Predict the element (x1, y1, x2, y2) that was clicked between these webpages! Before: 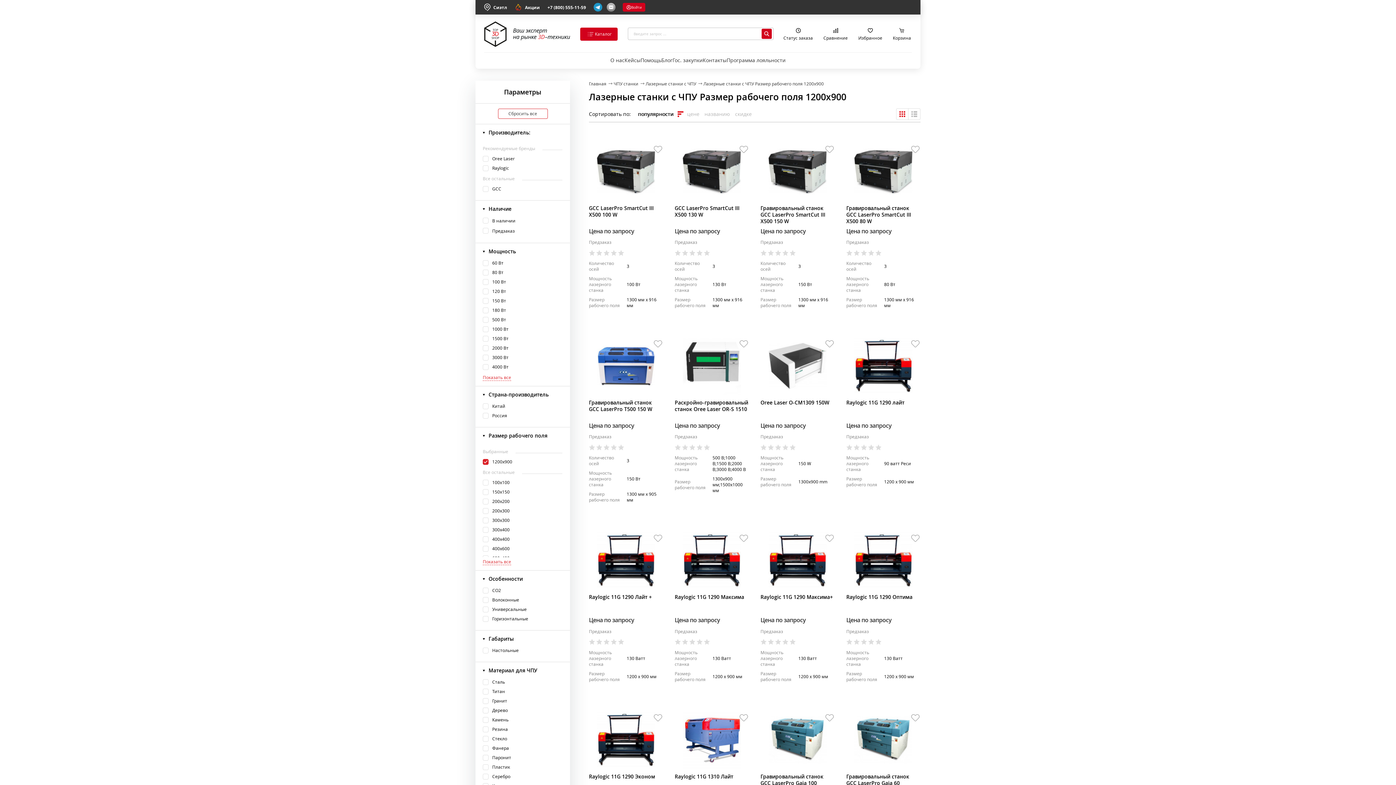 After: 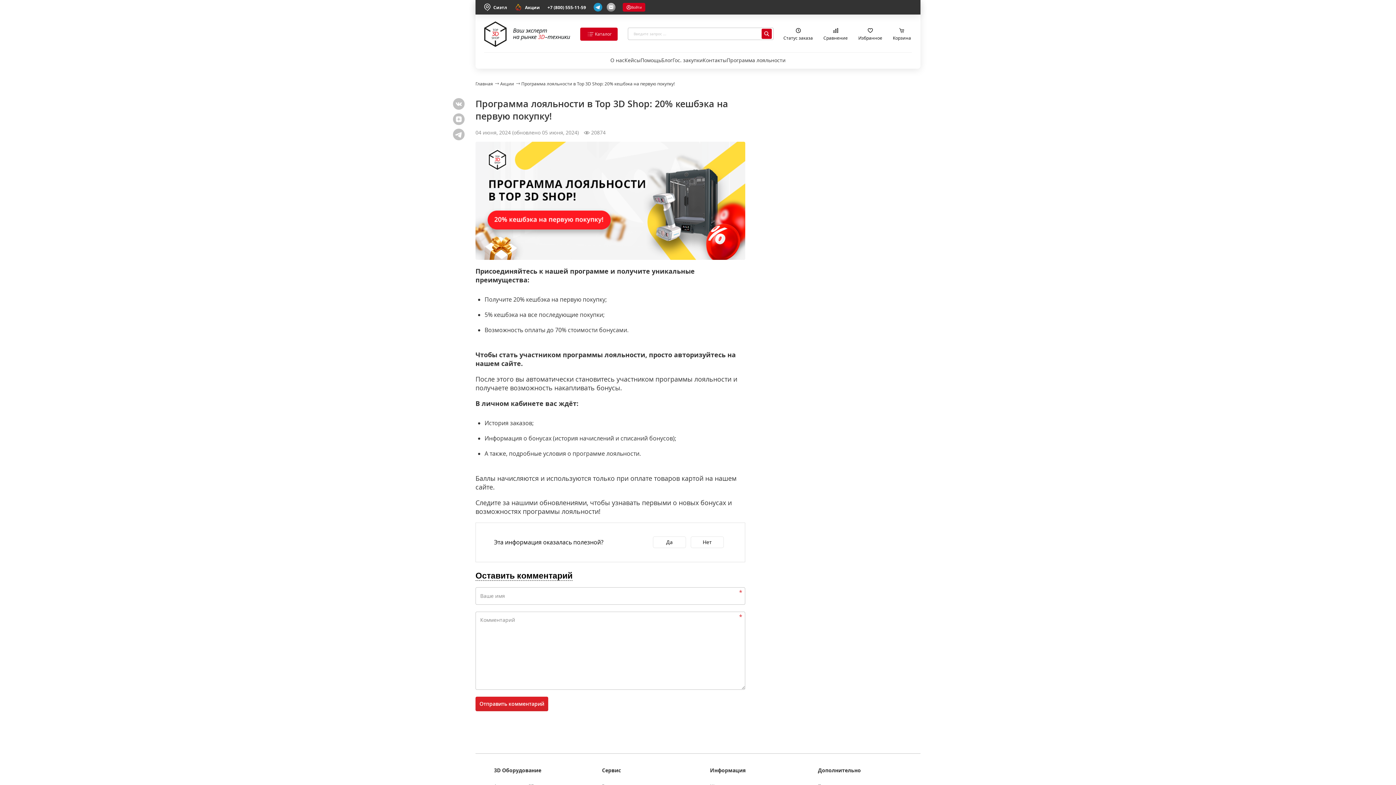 Action: bbox: (726, 56, 785, 63) label: Программа лояльности